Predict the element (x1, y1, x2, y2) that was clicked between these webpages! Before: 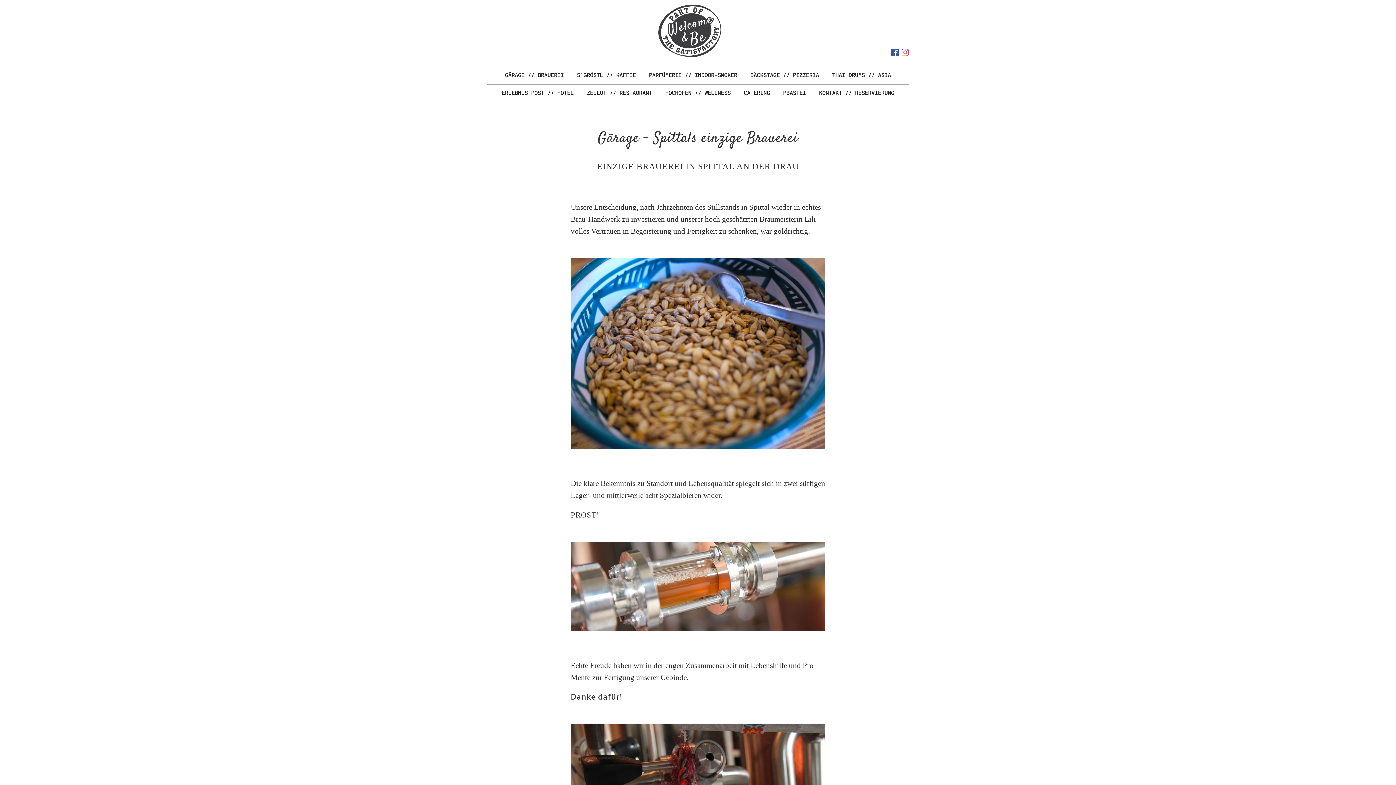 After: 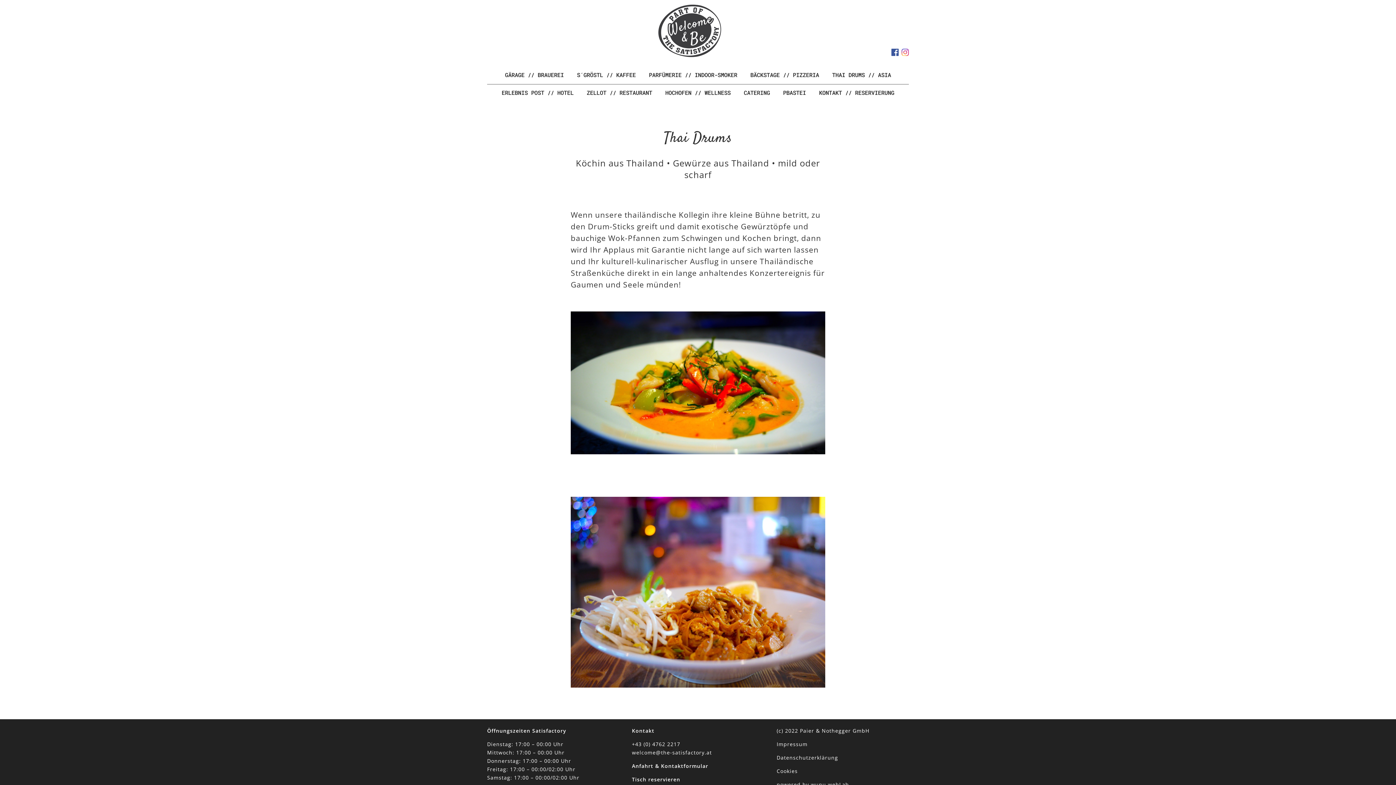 Action: bbox: (832, 71, 891, 78) label: THAI DRUMS // ASIA